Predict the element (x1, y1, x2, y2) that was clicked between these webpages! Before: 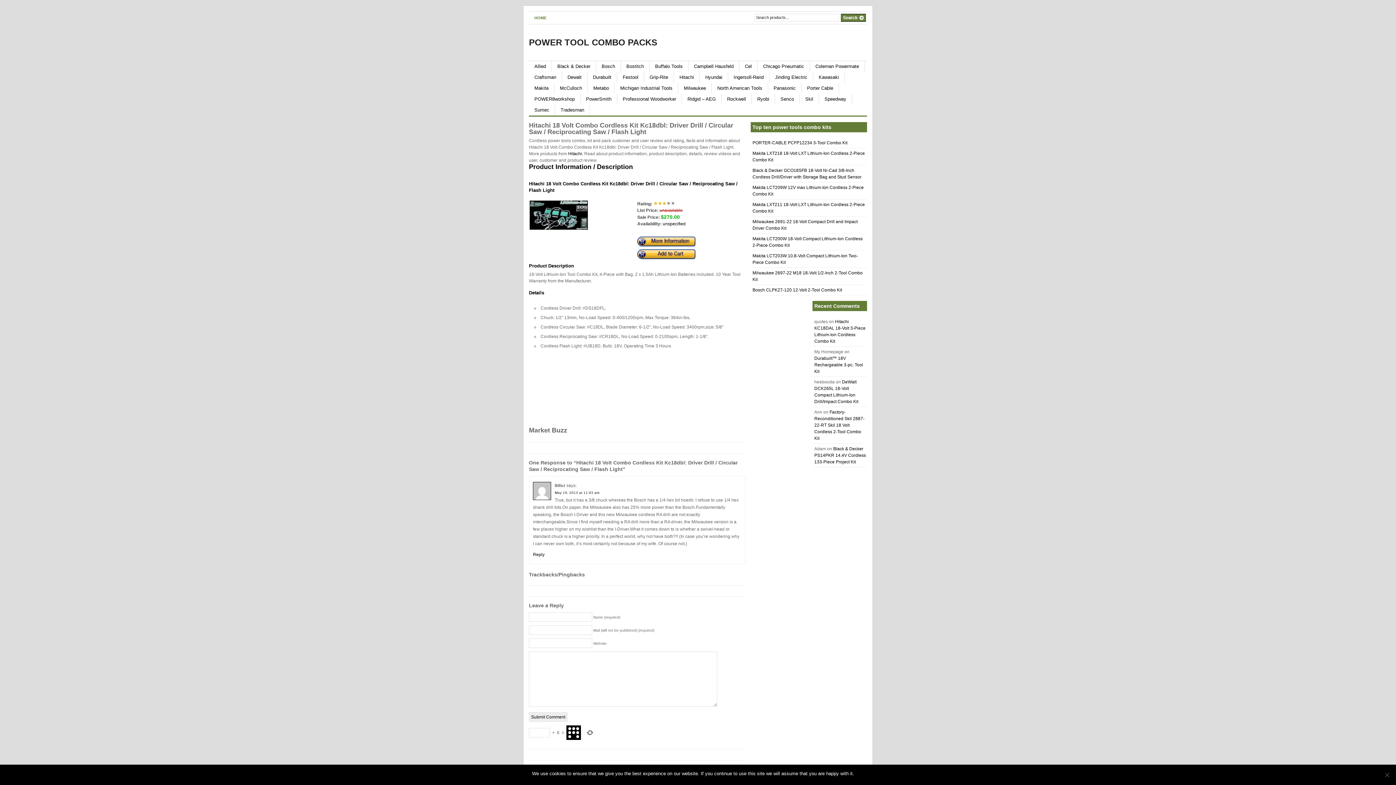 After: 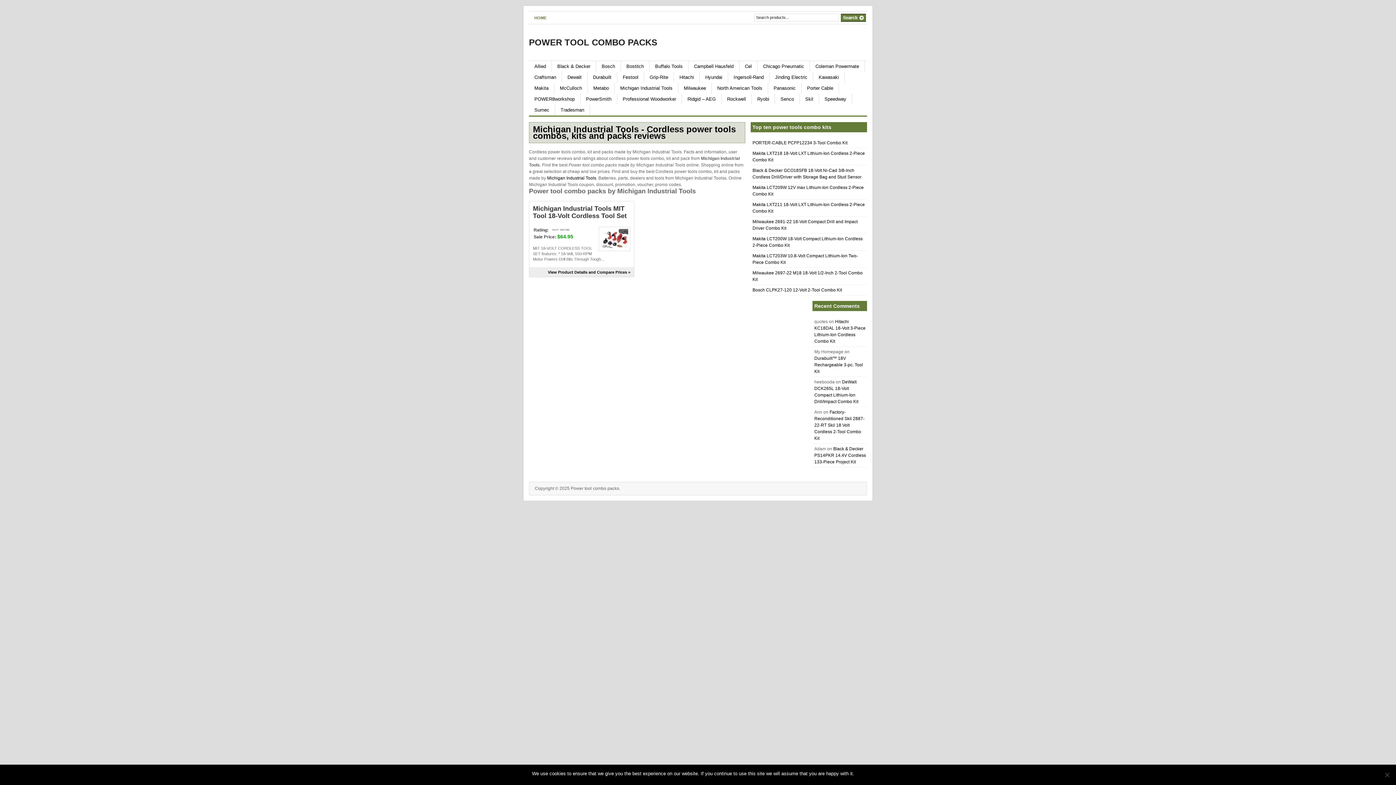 Action: bbox: (614, 82, 678, 93) label: Michigan Industrial Tools